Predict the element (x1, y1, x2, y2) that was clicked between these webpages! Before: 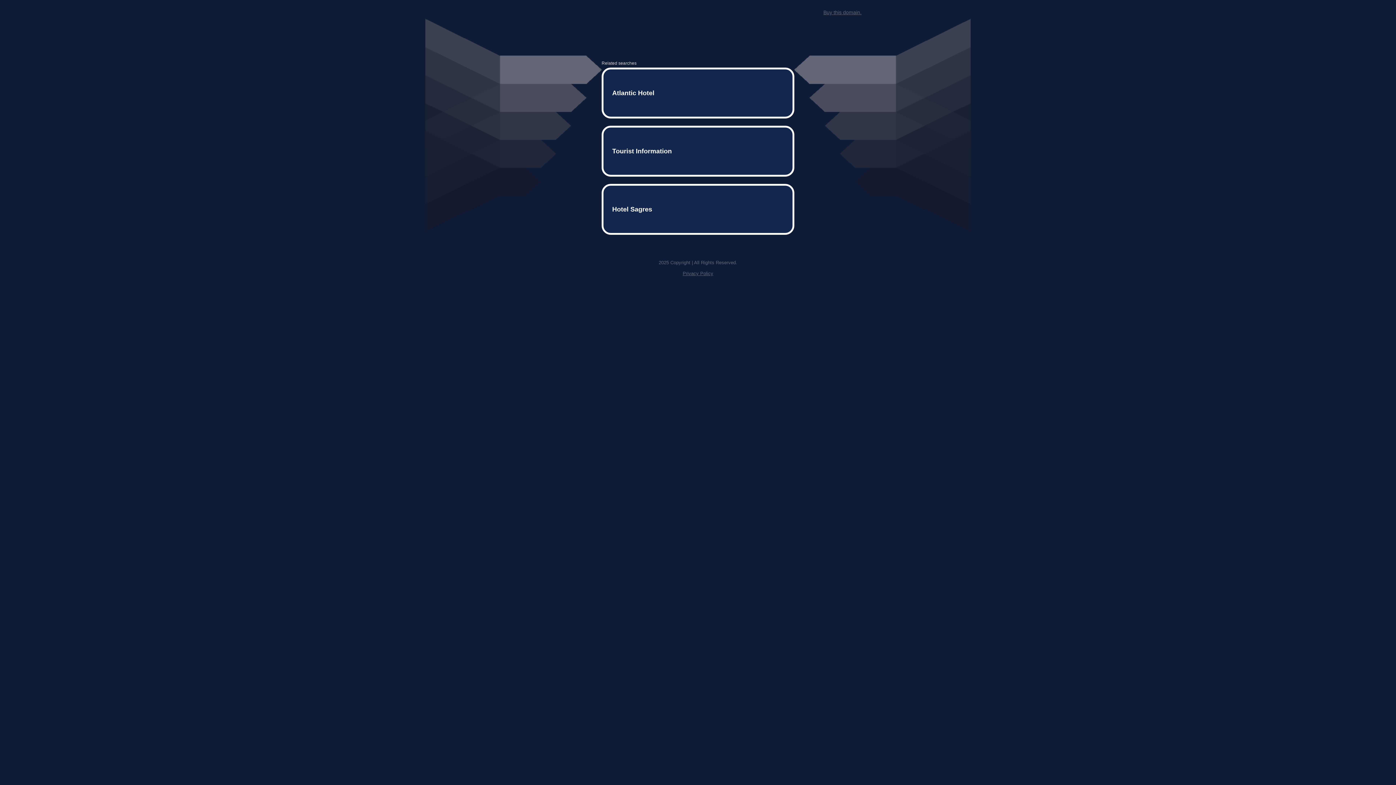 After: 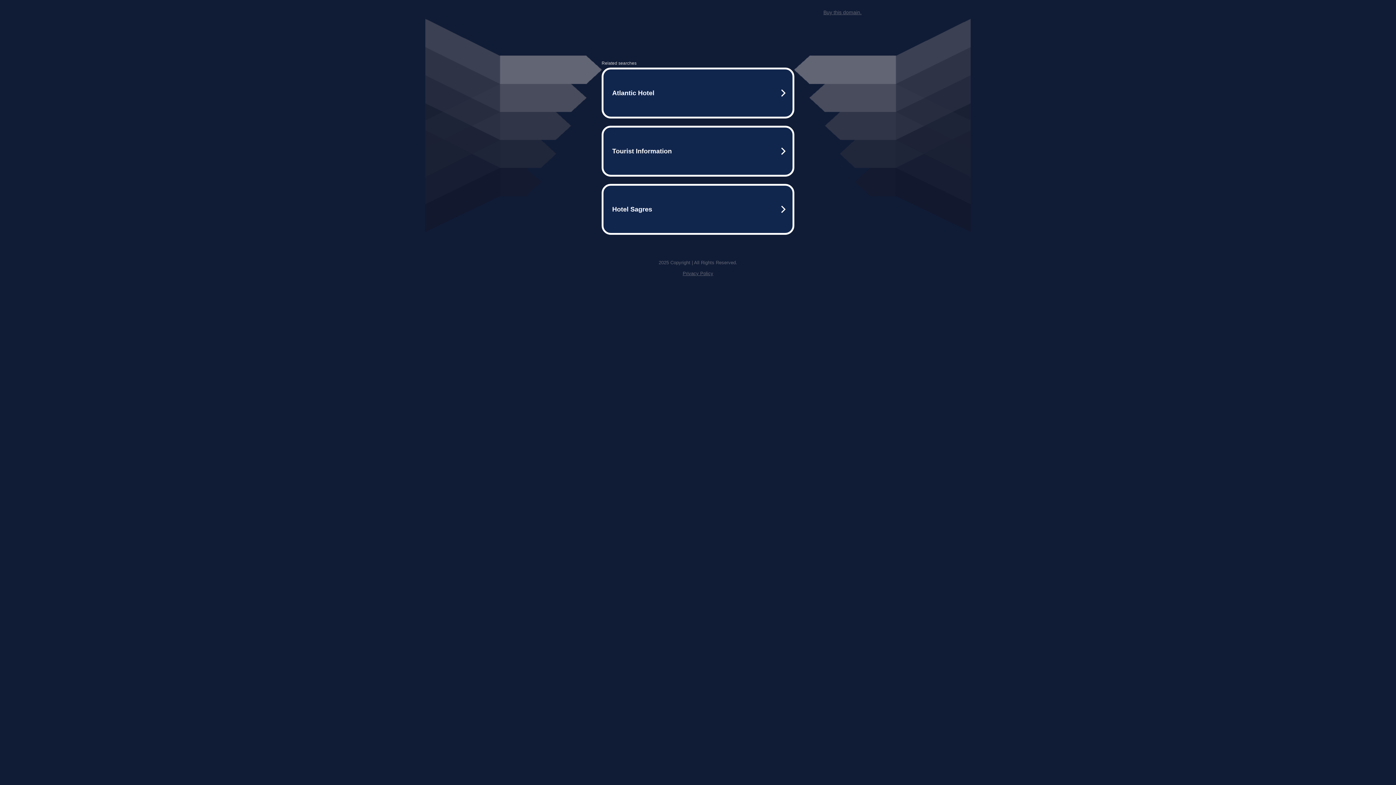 Action: label: Privacy Policy bbox: (682, 259, 713, 264)